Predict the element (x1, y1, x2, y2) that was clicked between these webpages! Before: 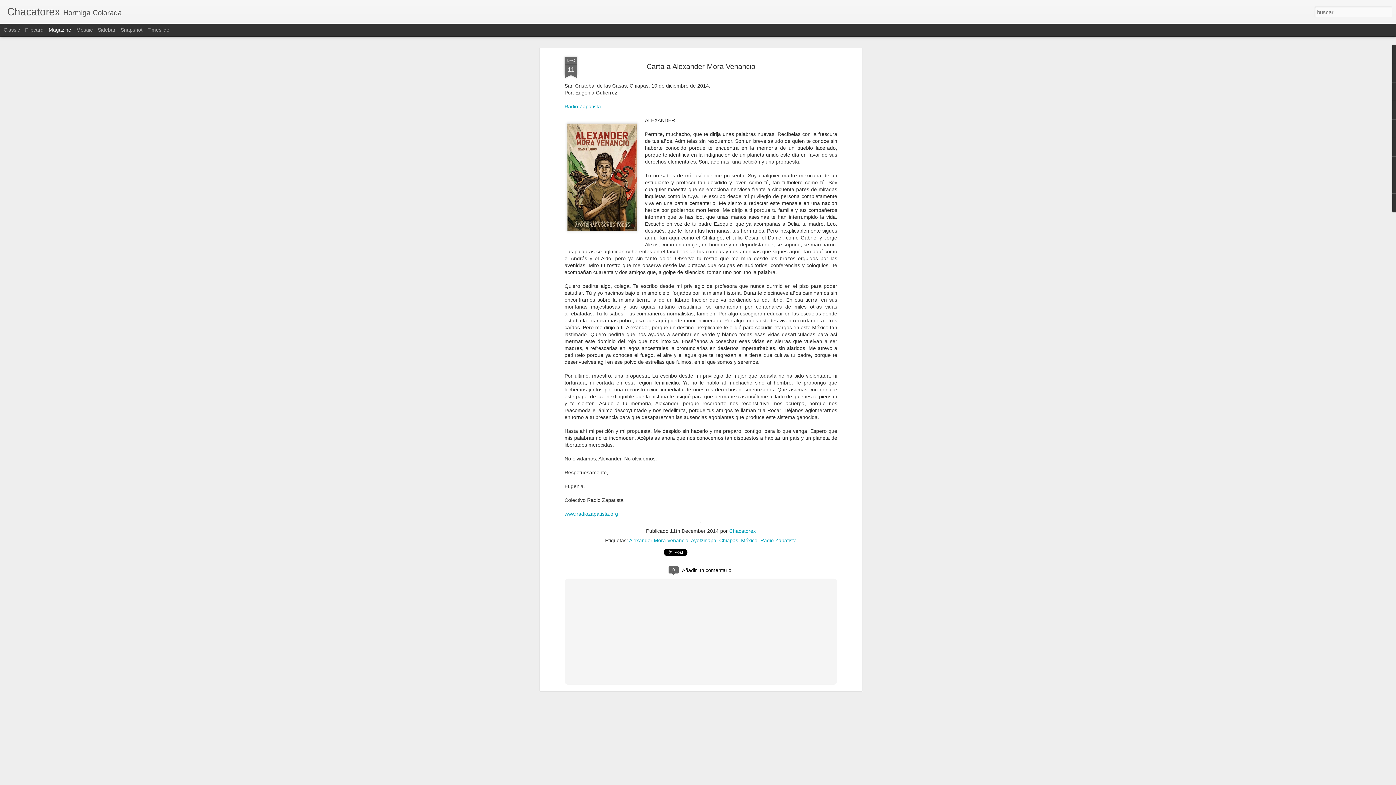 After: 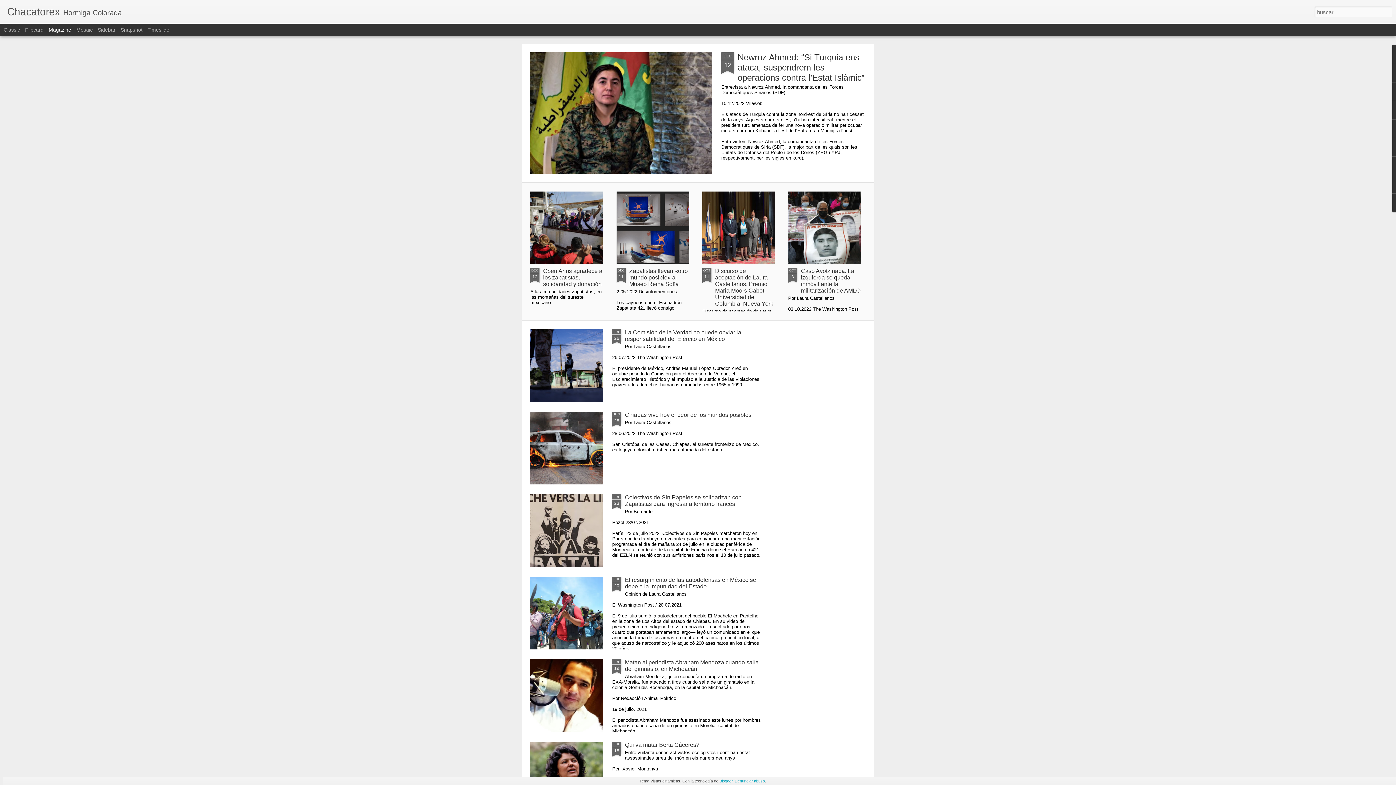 Action: bbox: (7, 10, 60, 16) label: Chacatorex